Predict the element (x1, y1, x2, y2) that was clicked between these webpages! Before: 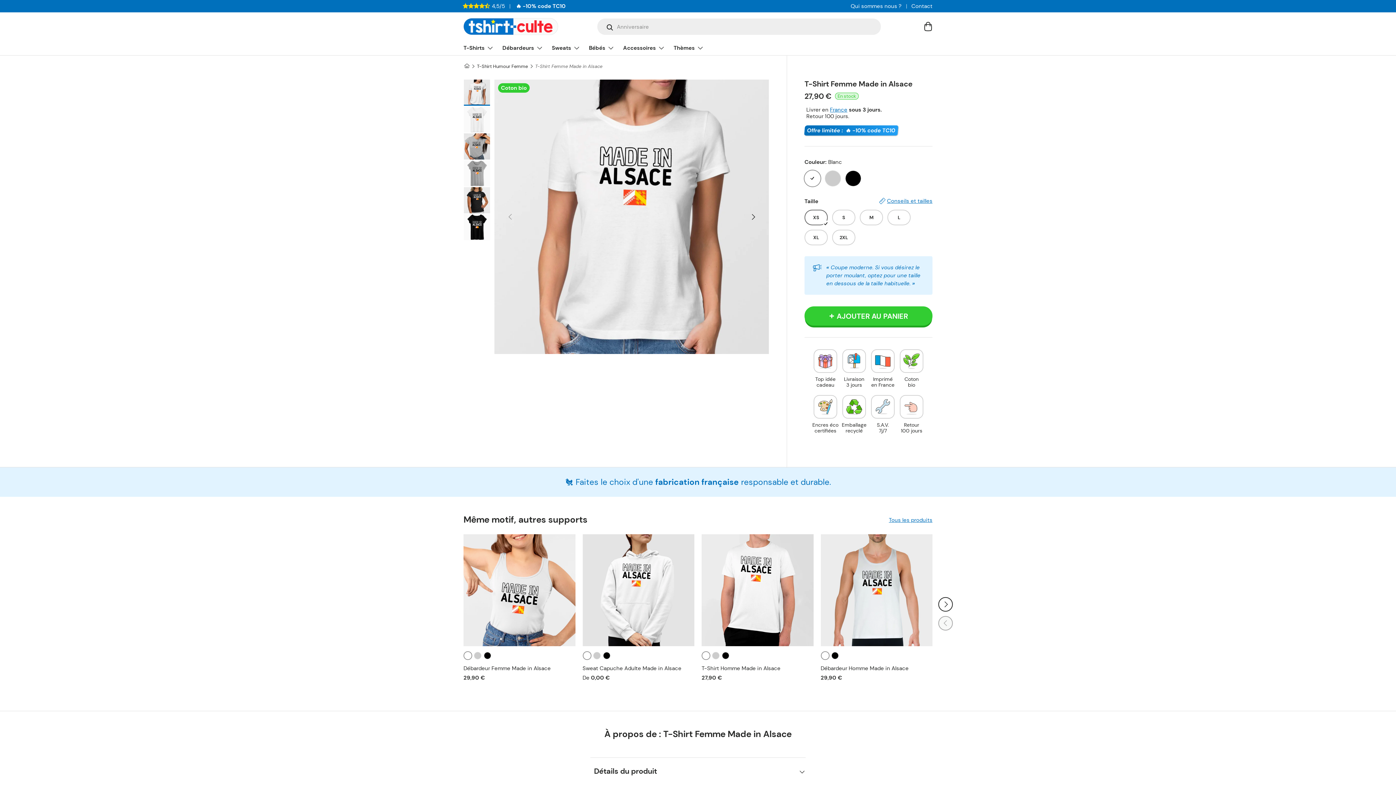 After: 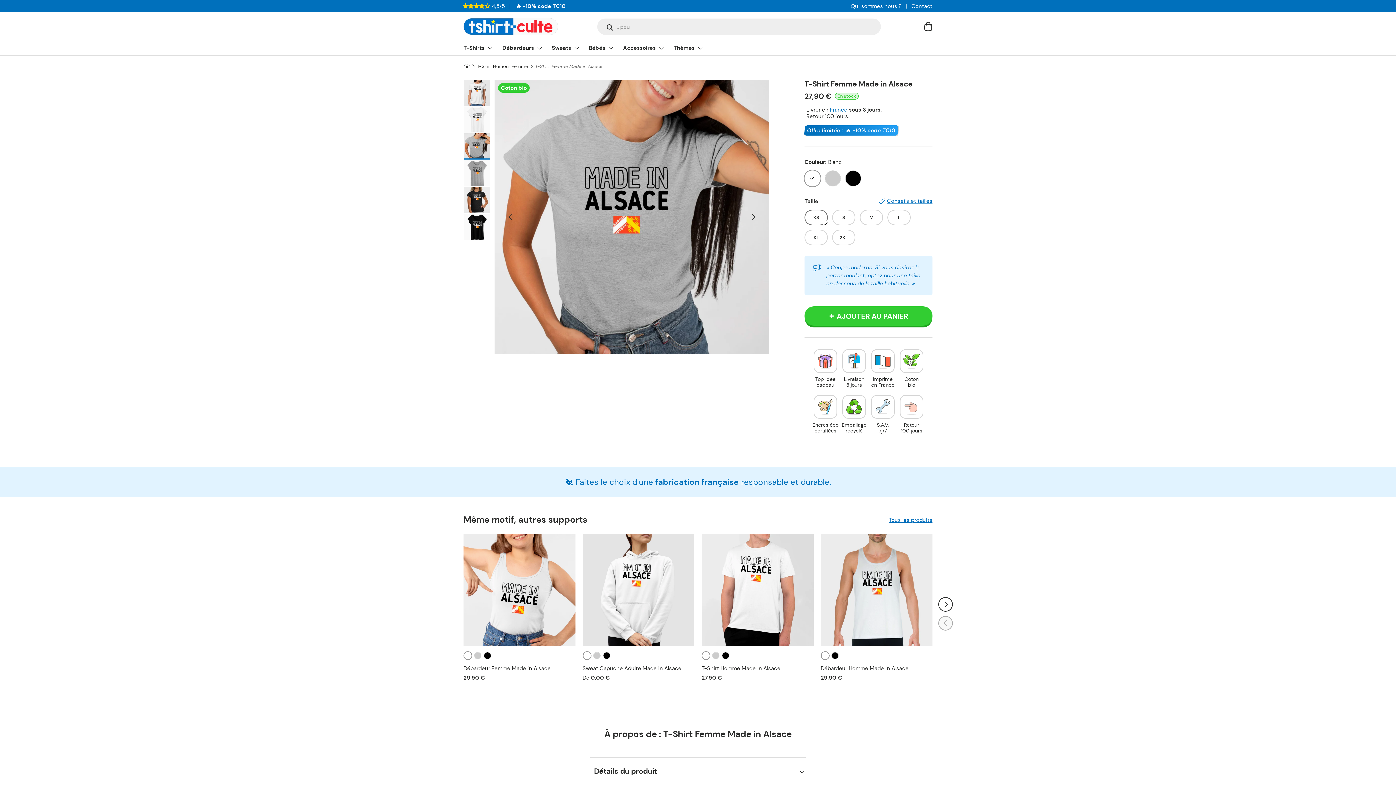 Action: bbox: (463, 133, 490, 160) label: Charger l’image 3 dans la vue de galerie